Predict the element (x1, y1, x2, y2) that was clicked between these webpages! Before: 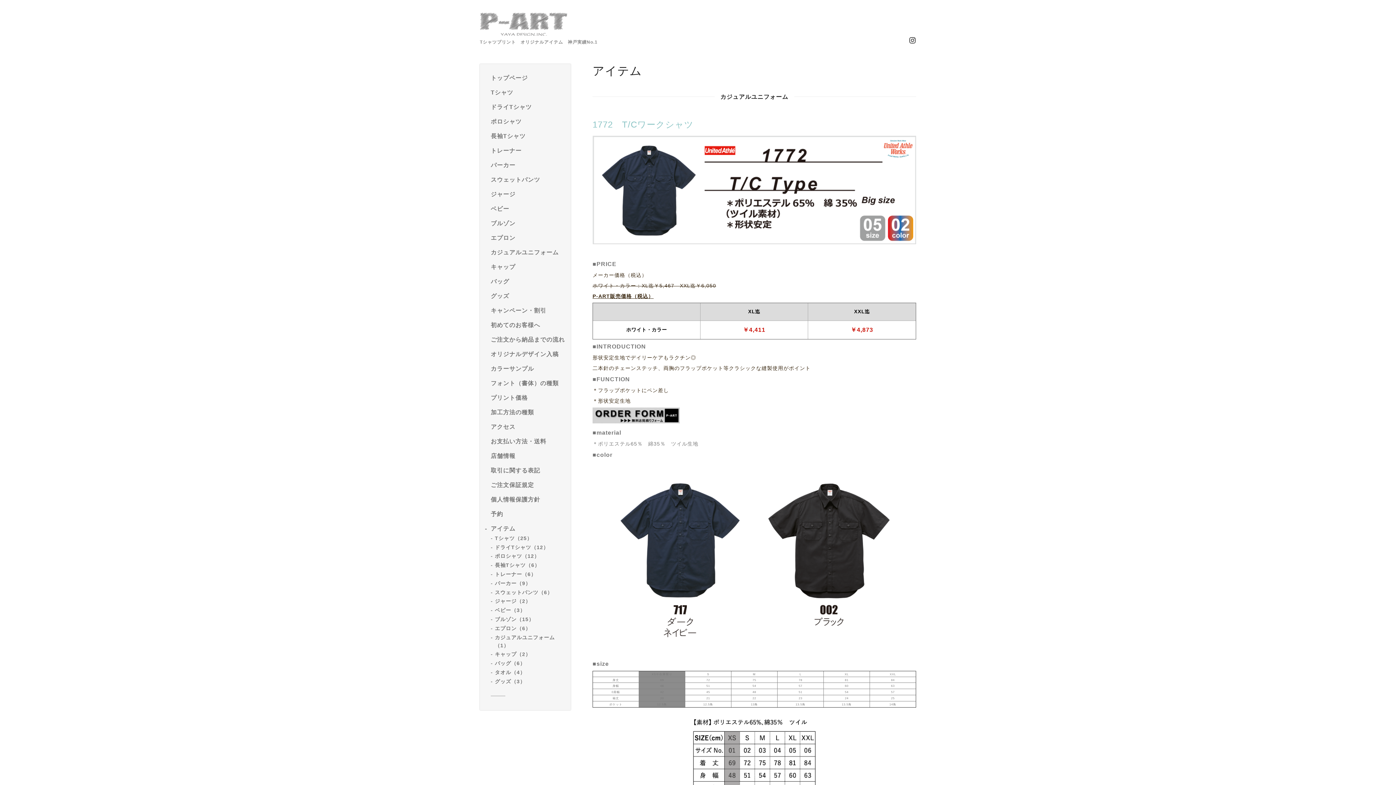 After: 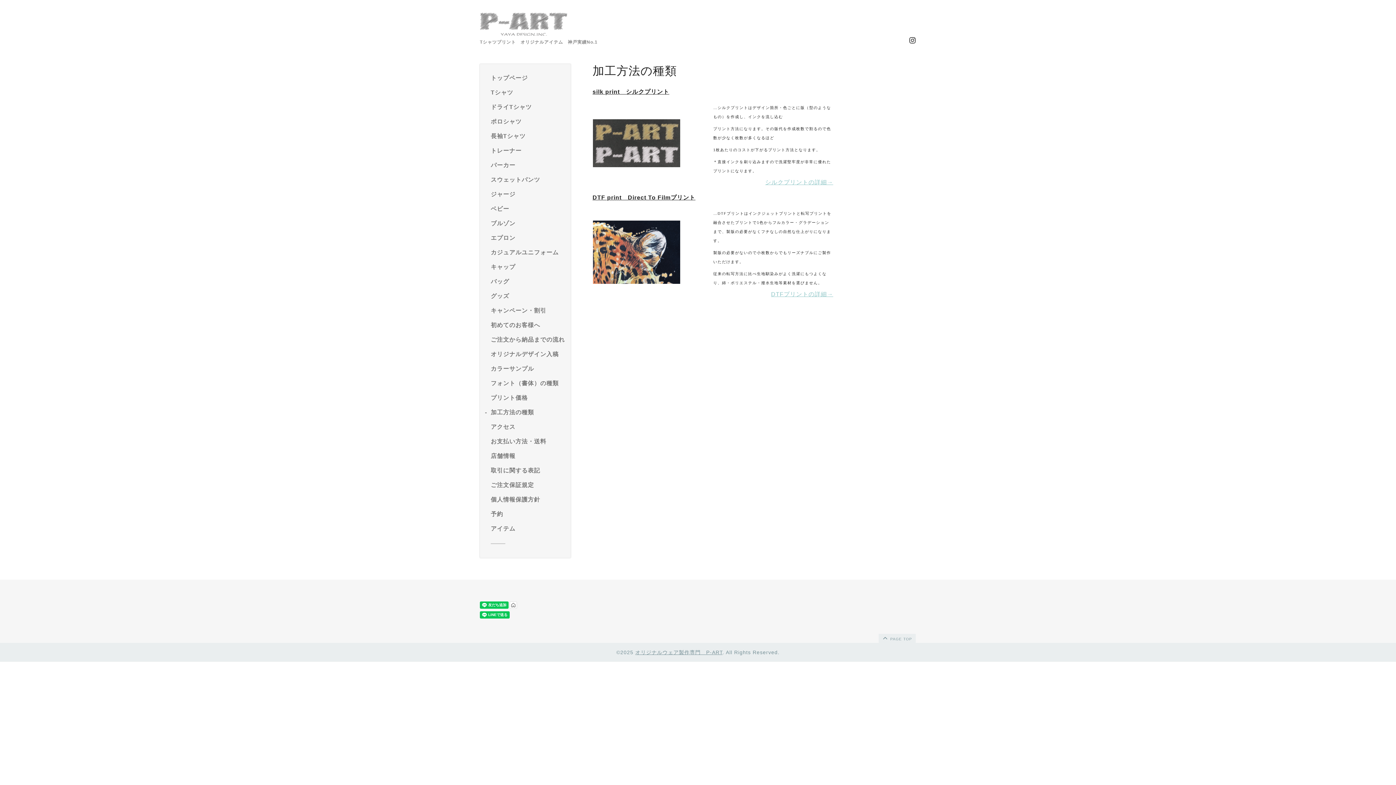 Action: label: 加工方法の種類 bbox: (490, 408, 565, 417)